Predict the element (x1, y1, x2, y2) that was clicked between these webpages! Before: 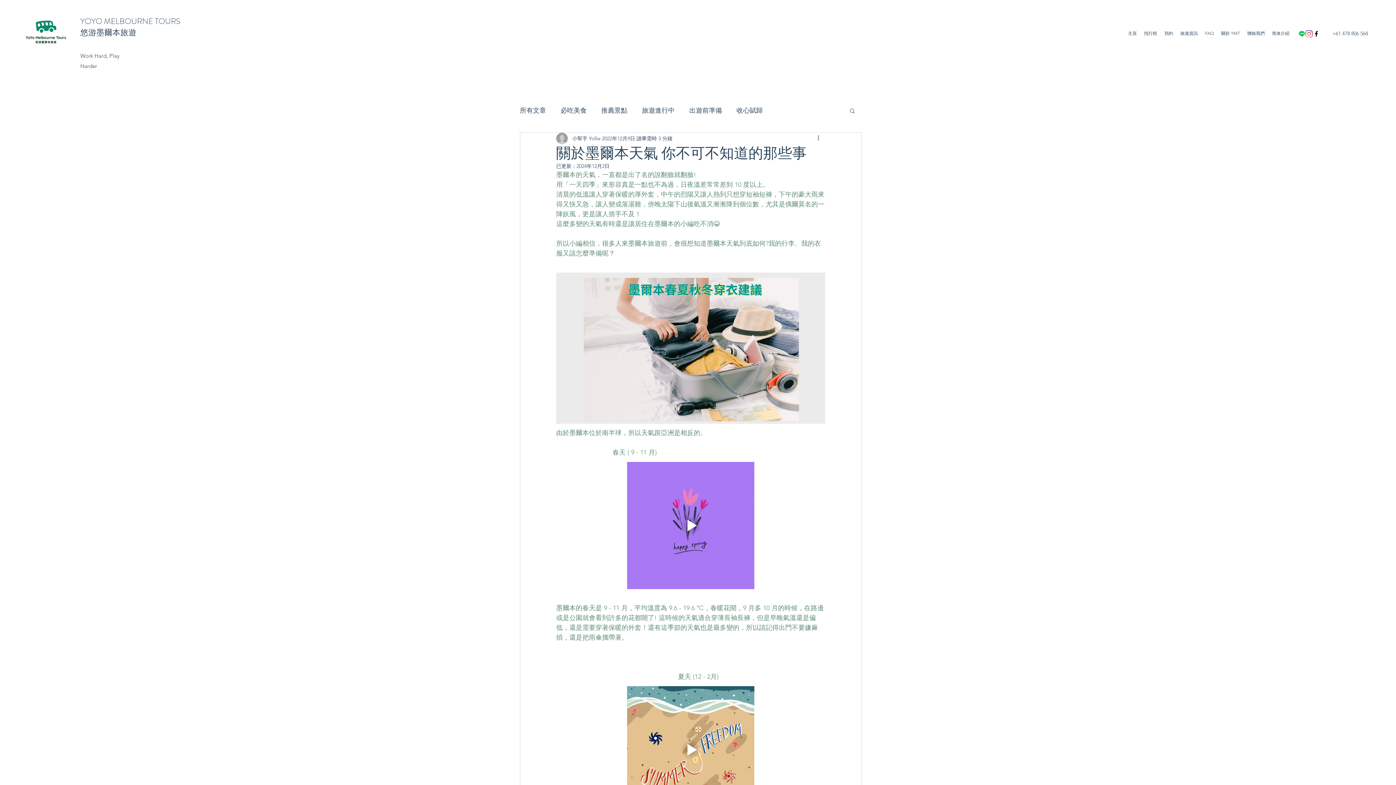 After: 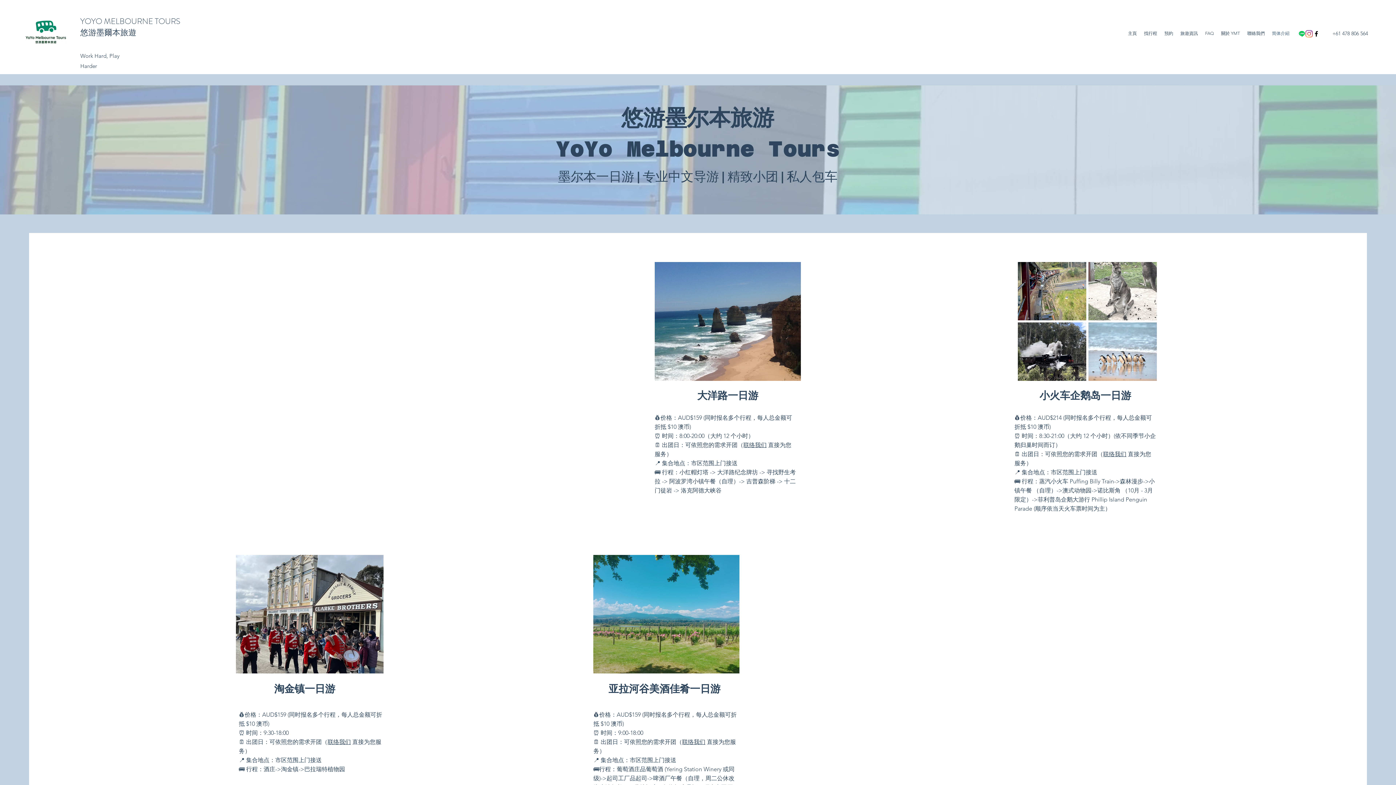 Action: label: 简体介紹 bbox: (1268, 28, 1293, 38)